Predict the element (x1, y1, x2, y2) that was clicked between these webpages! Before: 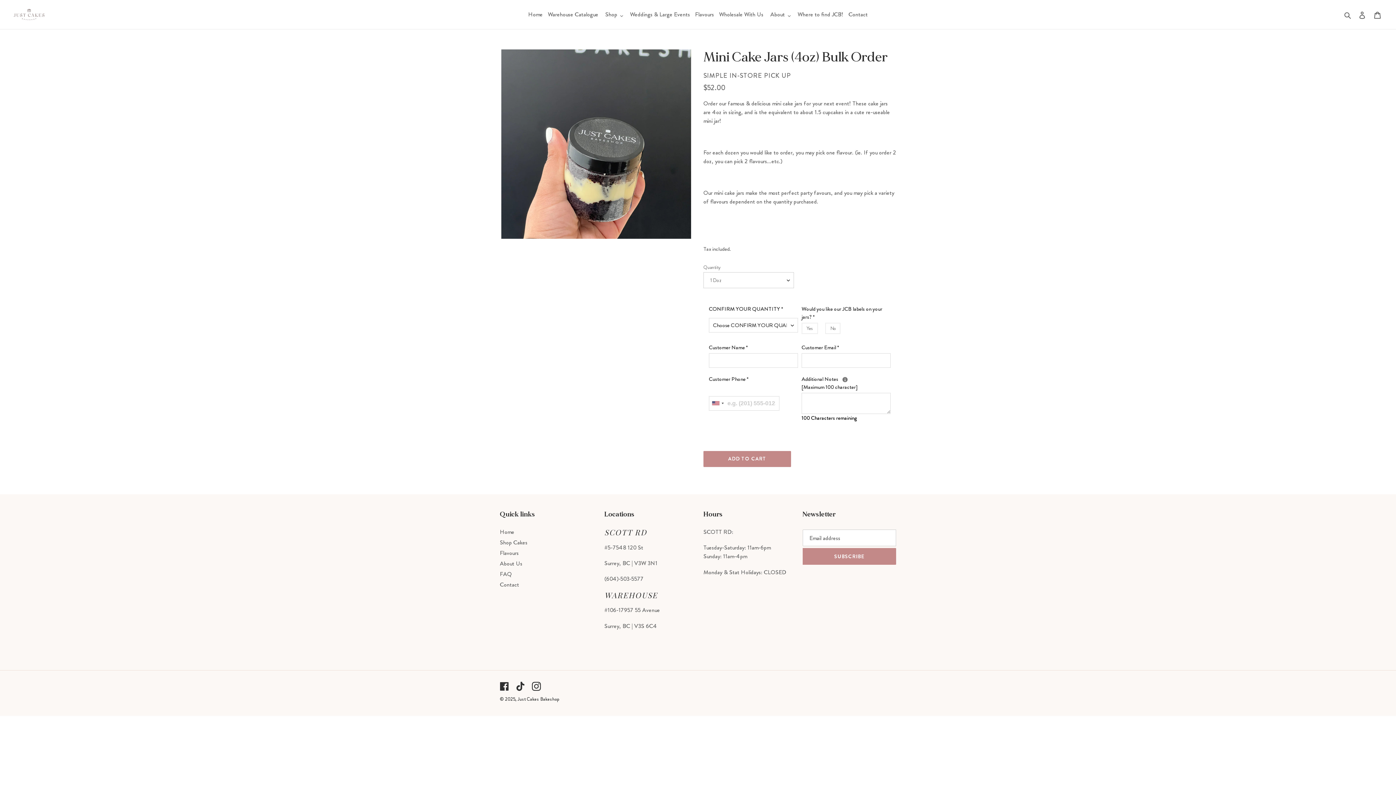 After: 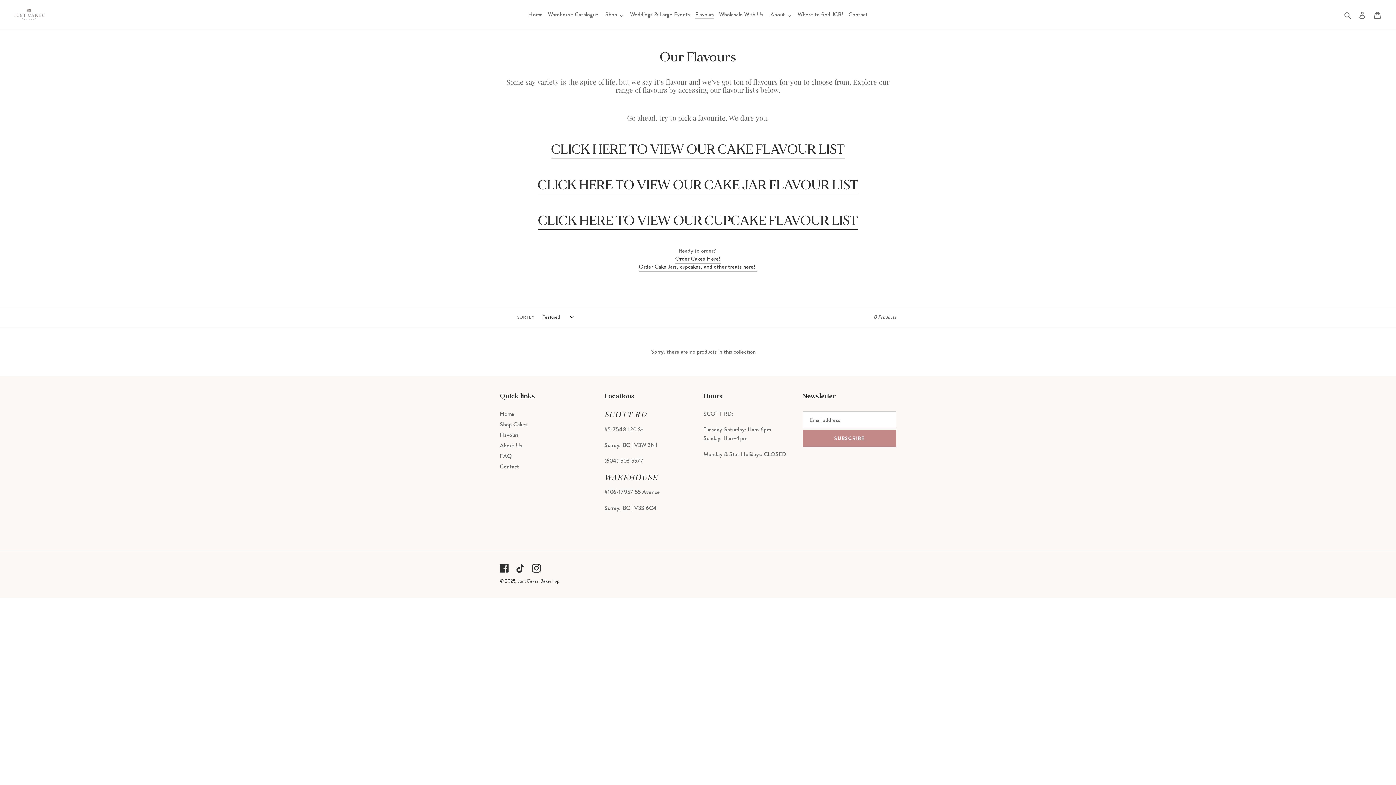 Action: label: Flavours bbox: (500, 549, 518, 557)